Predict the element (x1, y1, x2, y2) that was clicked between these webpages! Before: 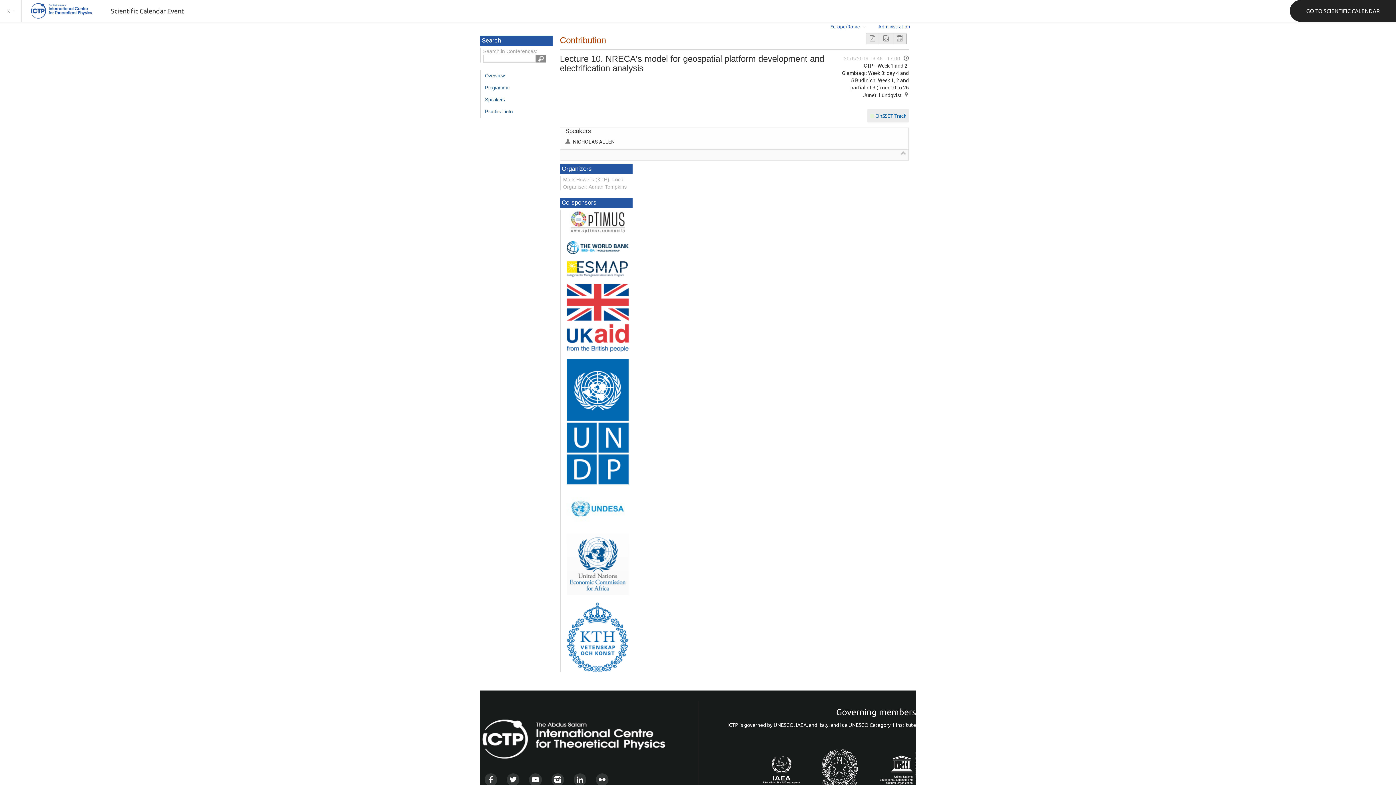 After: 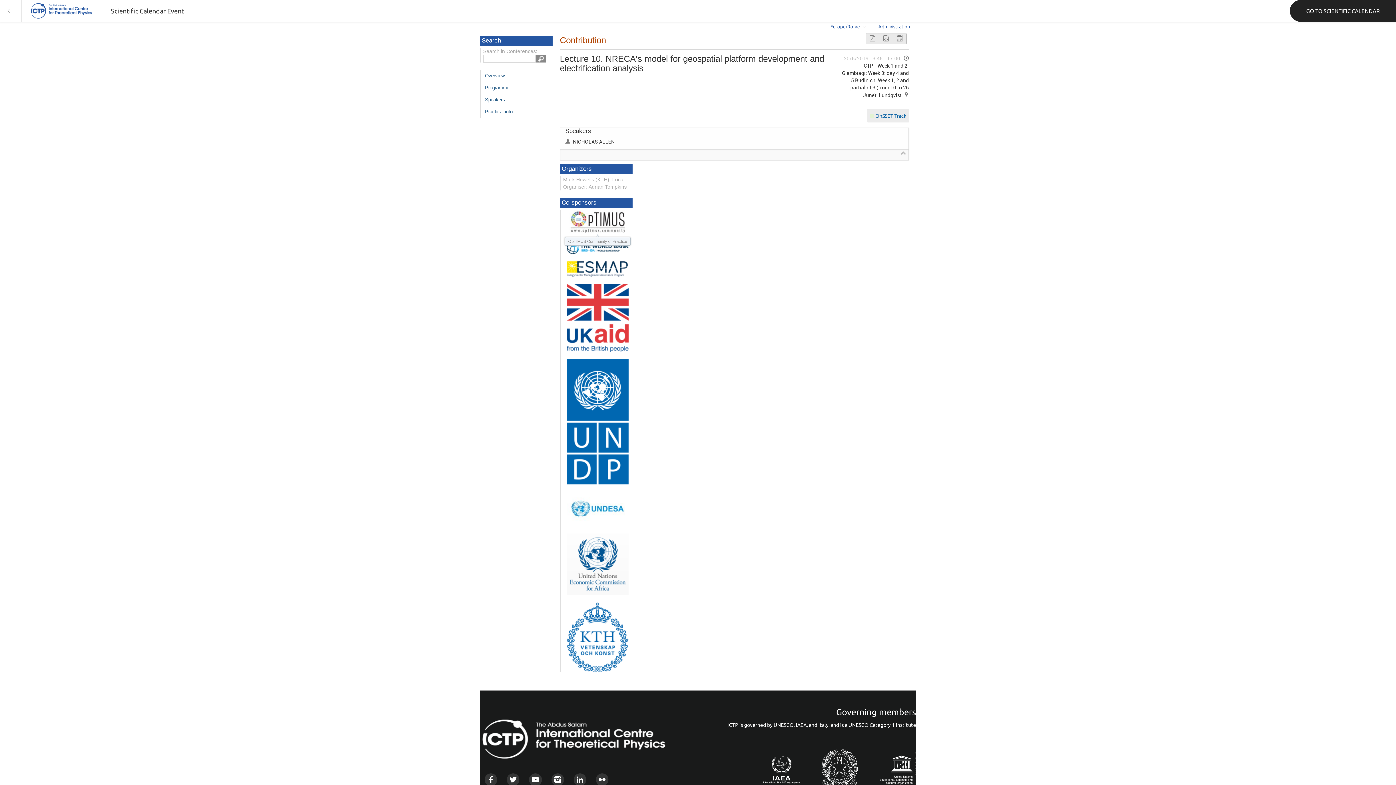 Action: bbox: (566, 218, 628, 224)